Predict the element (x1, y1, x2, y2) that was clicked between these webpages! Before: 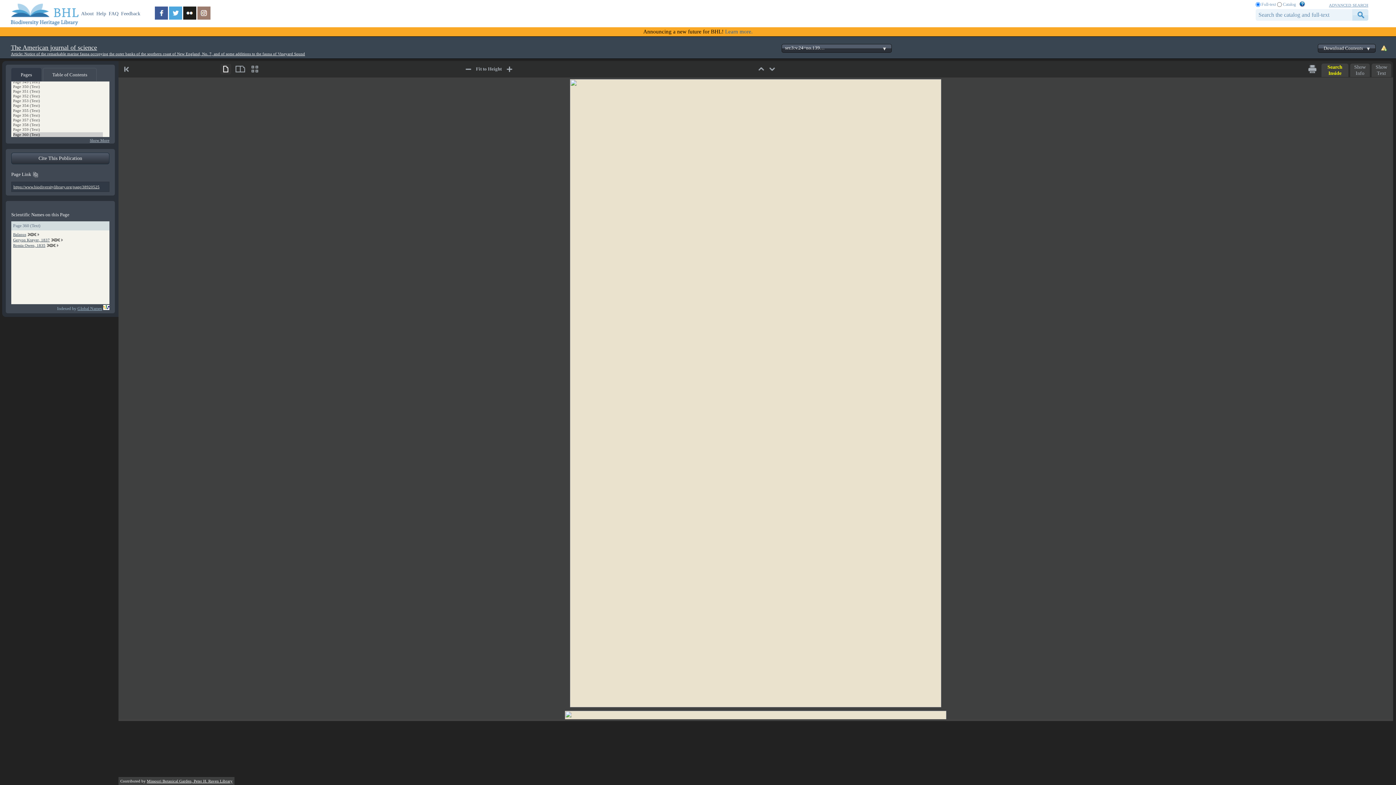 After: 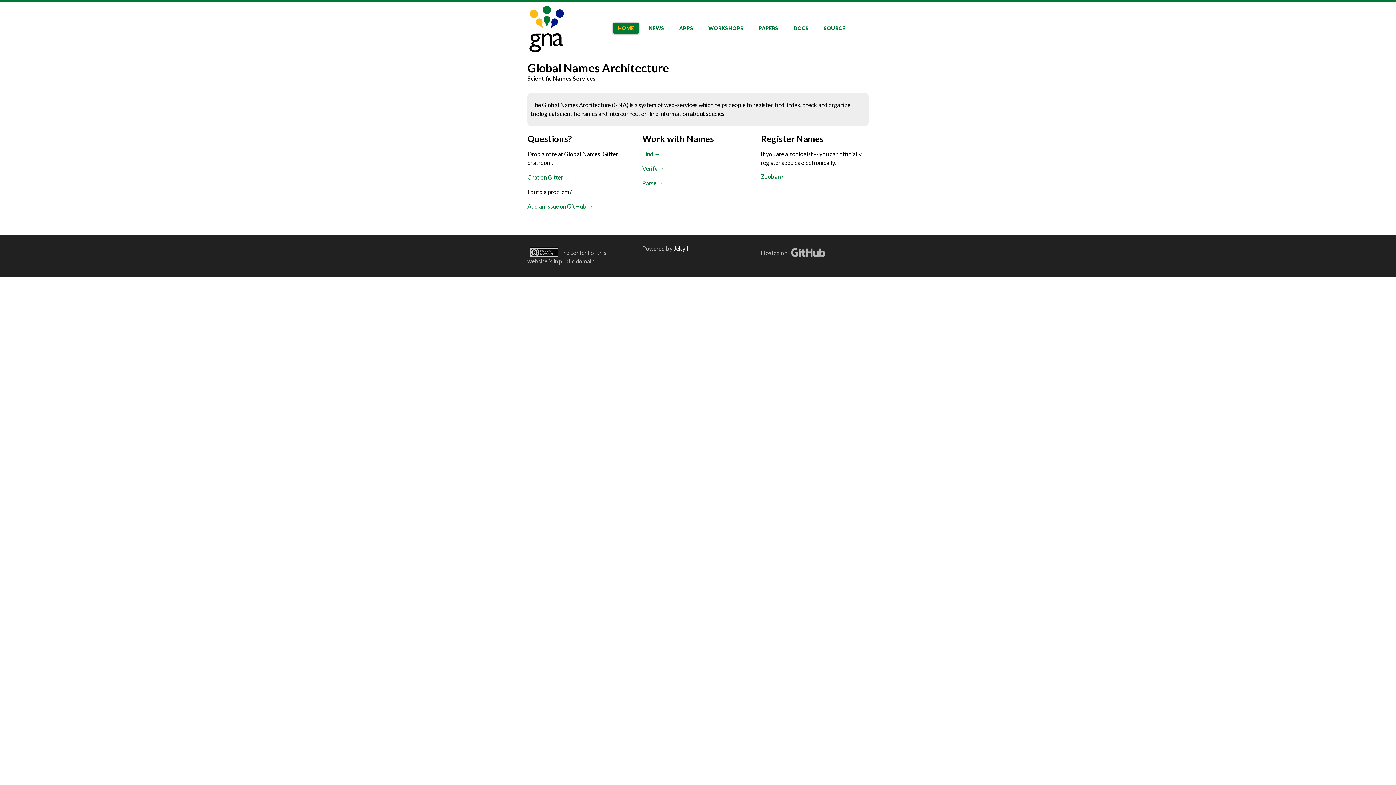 Action: label: Global Names bbox: (77, 306, 102, 311)